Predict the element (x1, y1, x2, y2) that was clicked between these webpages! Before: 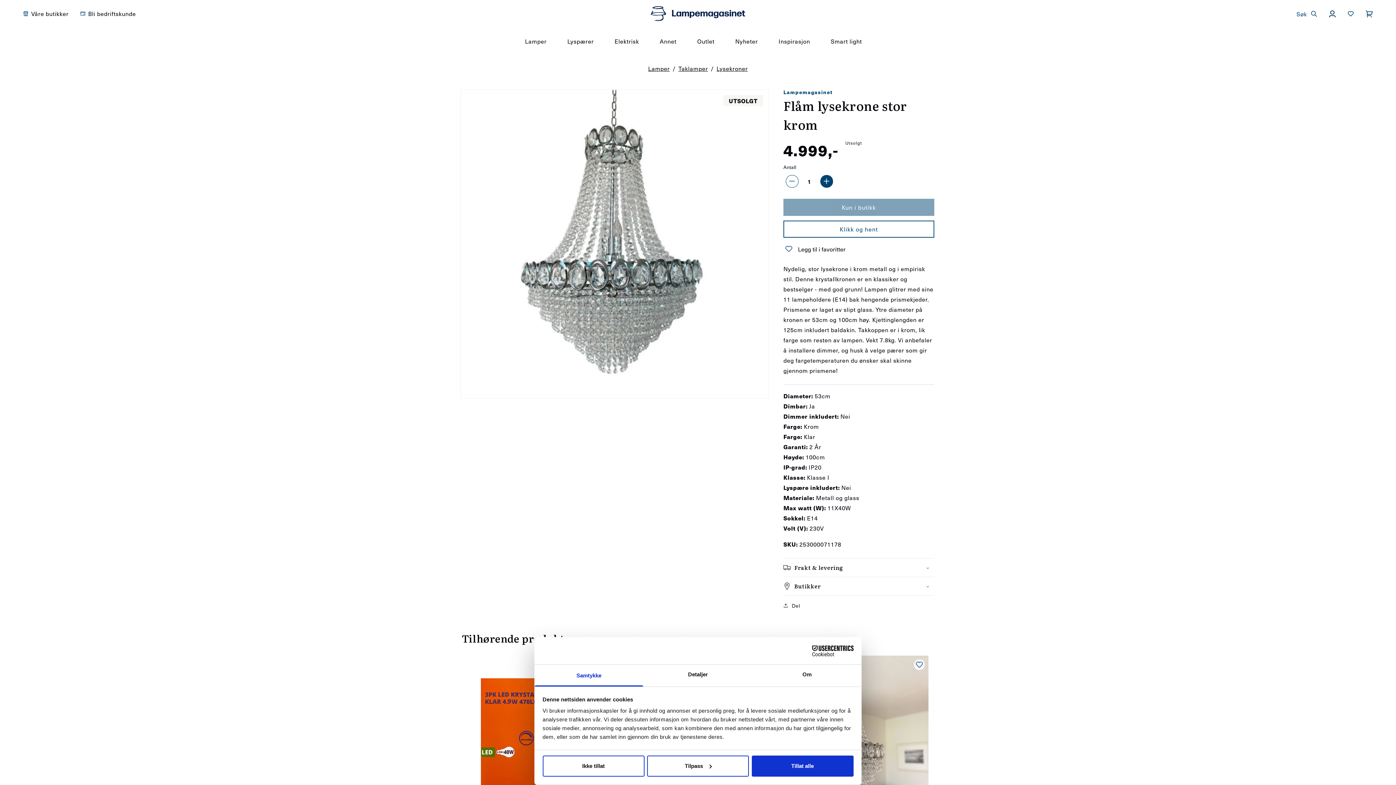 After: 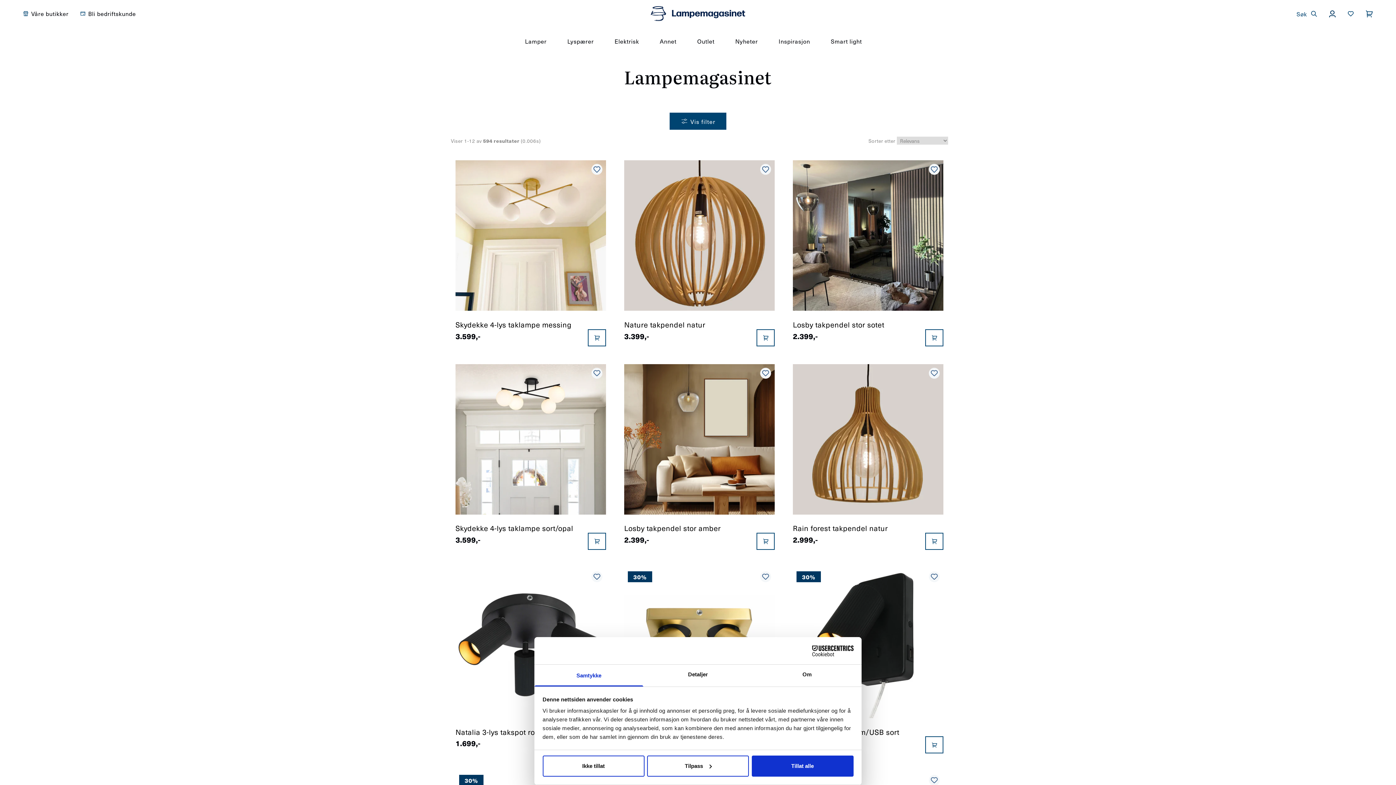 Action: label: Lampemagasinet bbox: (783, 88, 832, 96)